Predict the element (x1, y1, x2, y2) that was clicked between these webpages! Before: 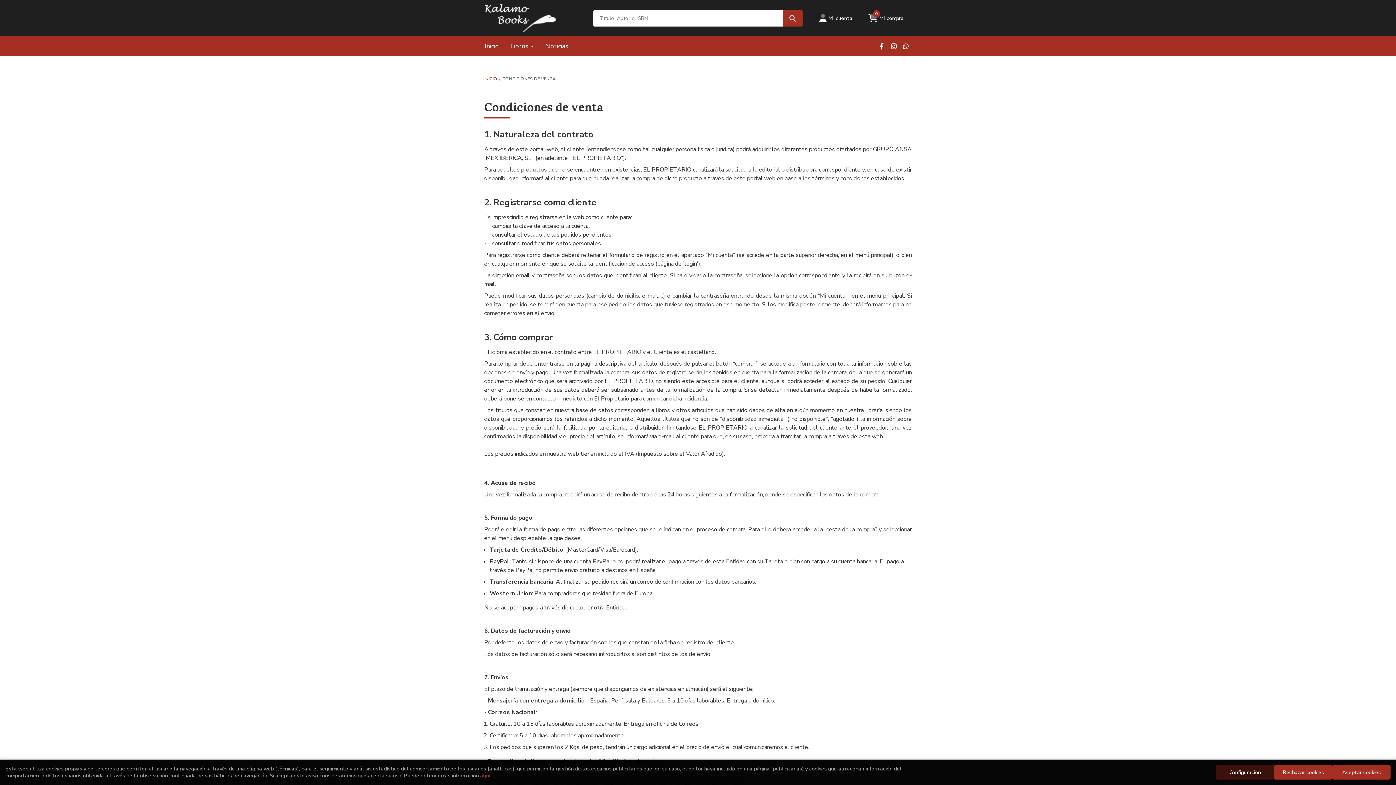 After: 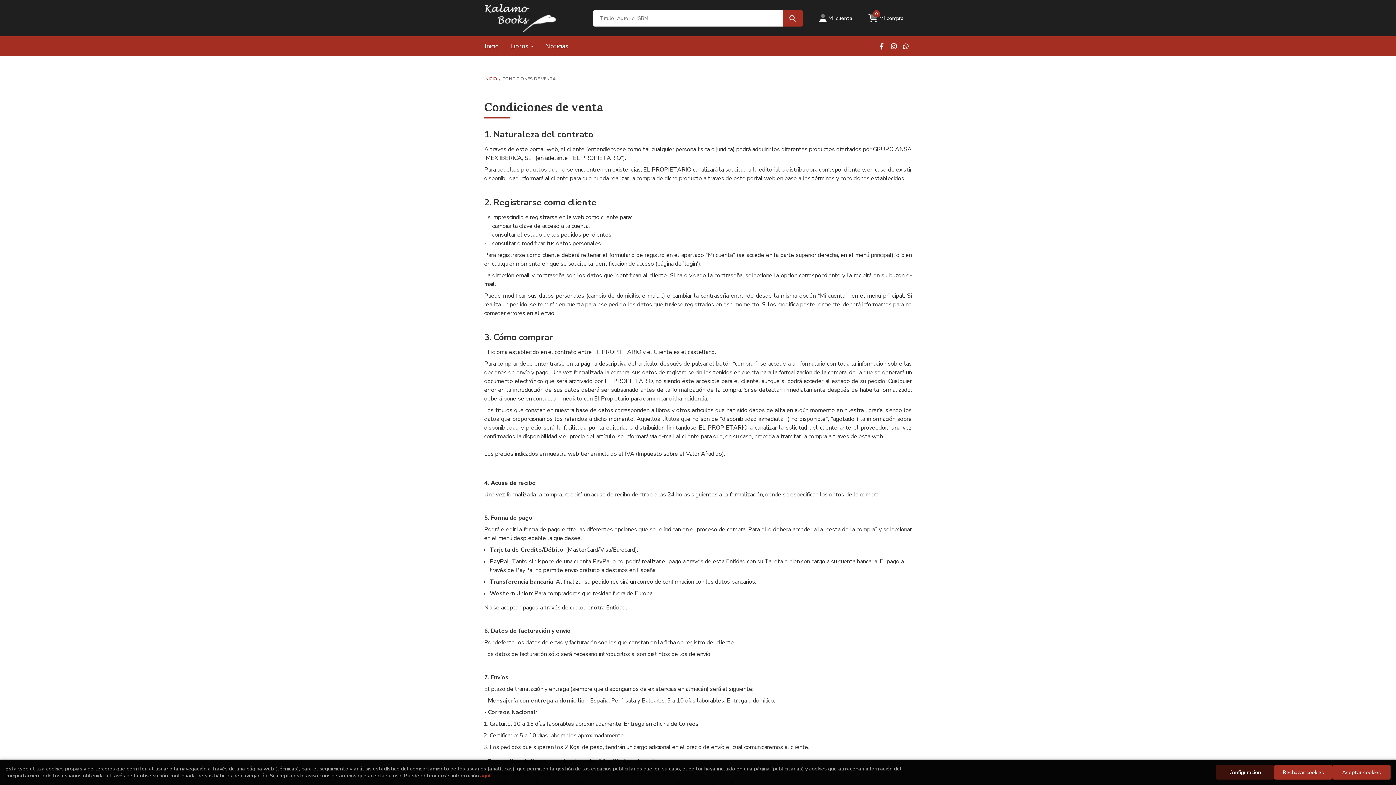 Action: bbox: (876, 40, 888, 52)